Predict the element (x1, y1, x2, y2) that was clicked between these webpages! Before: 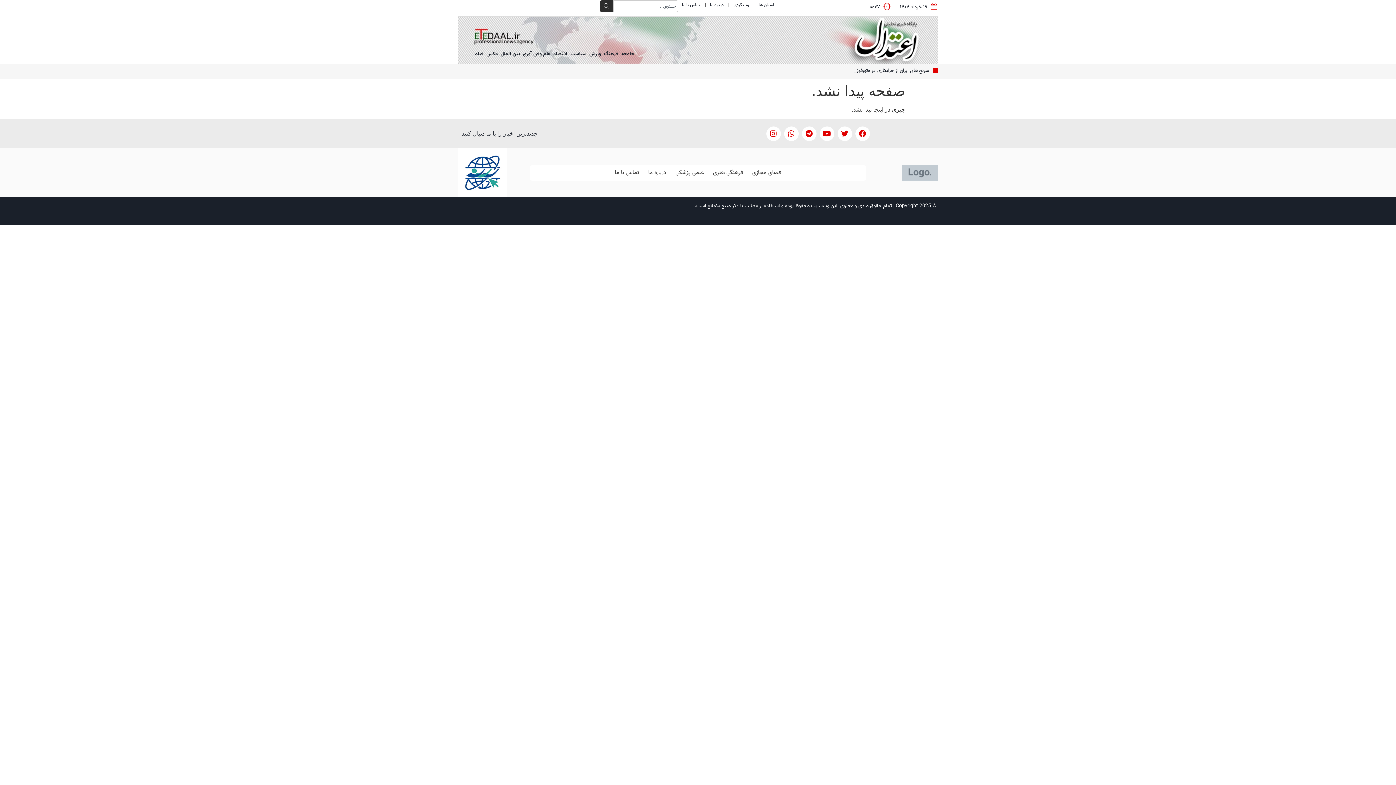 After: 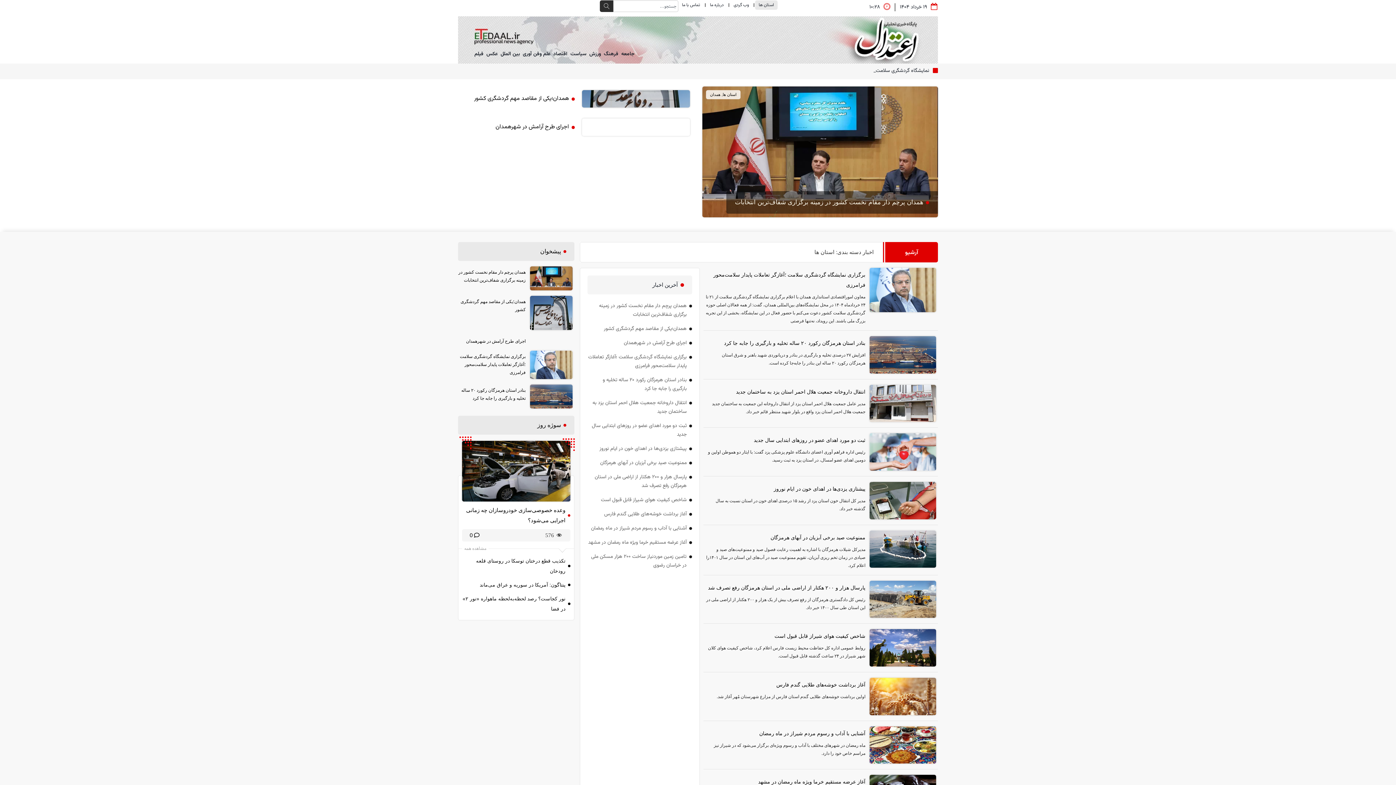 Action: bbox: (755, 0, 777, 9) label: استان‌ ها